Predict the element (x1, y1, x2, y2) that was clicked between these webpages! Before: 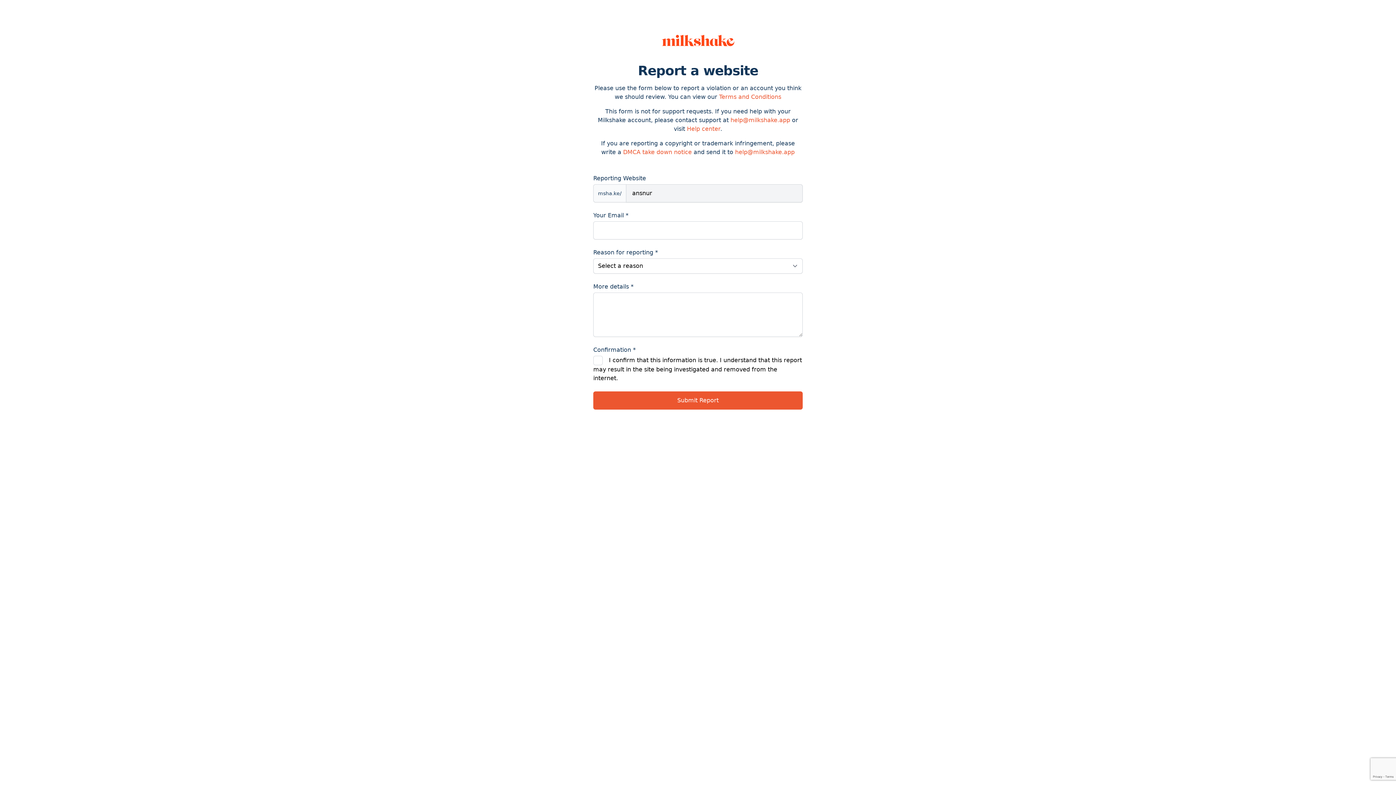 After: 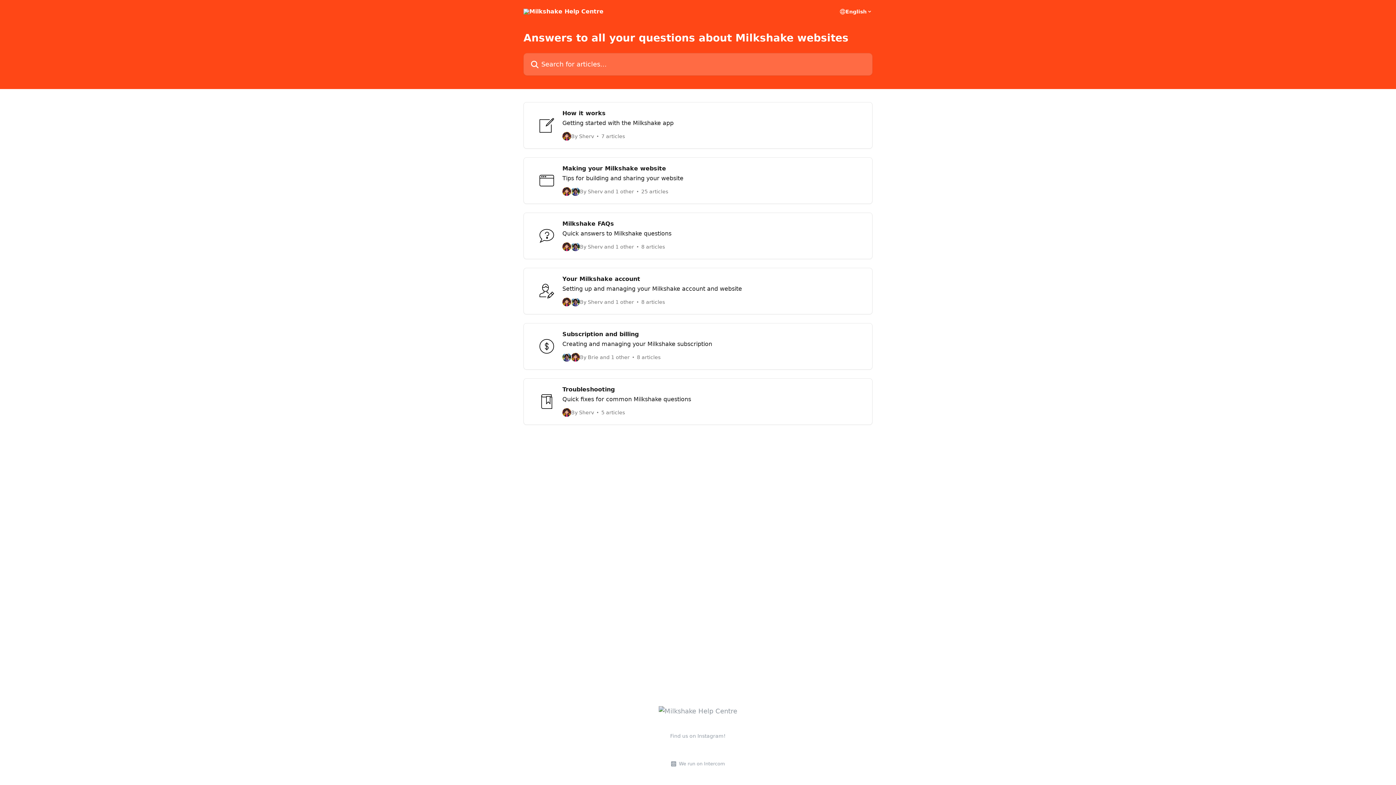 Action: bbox: (687, 125, 720, 132) label: Help center